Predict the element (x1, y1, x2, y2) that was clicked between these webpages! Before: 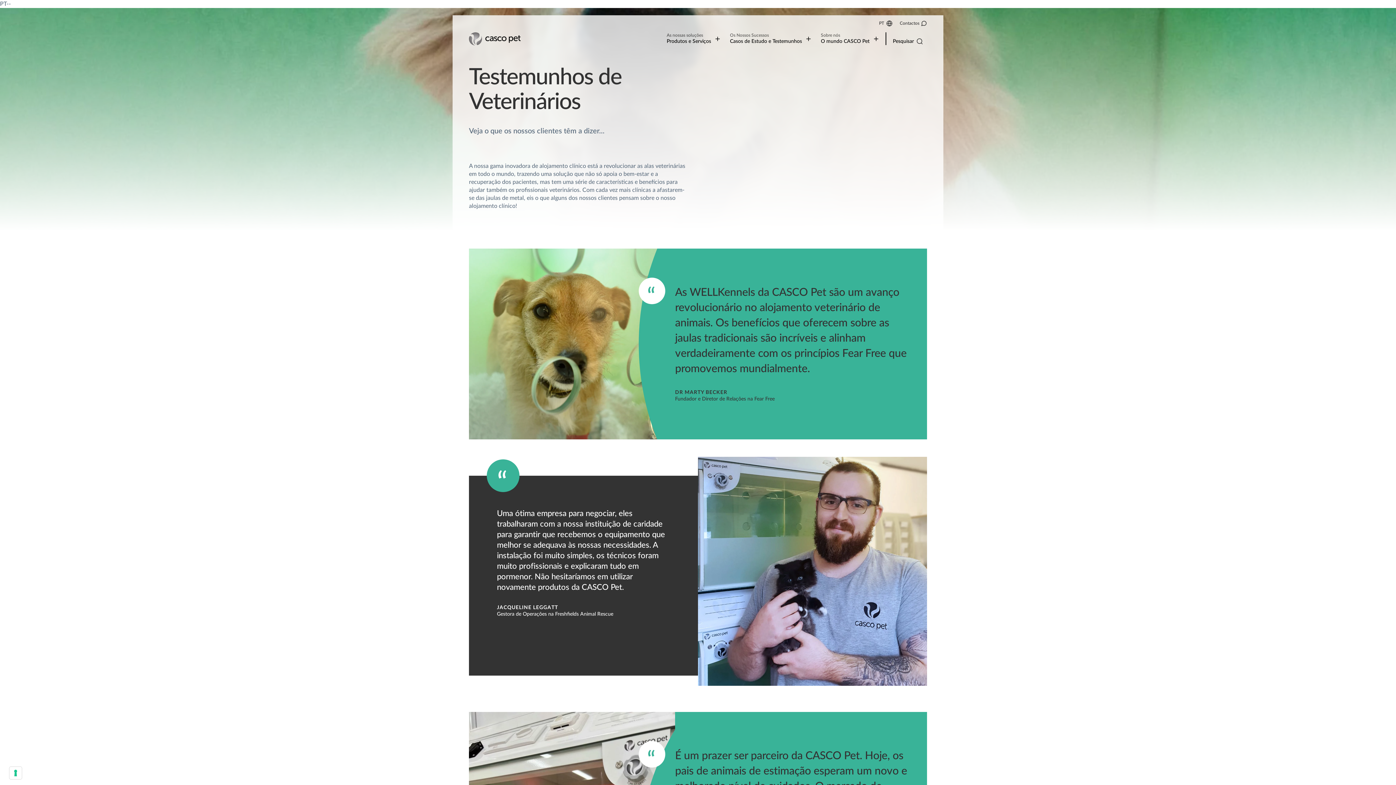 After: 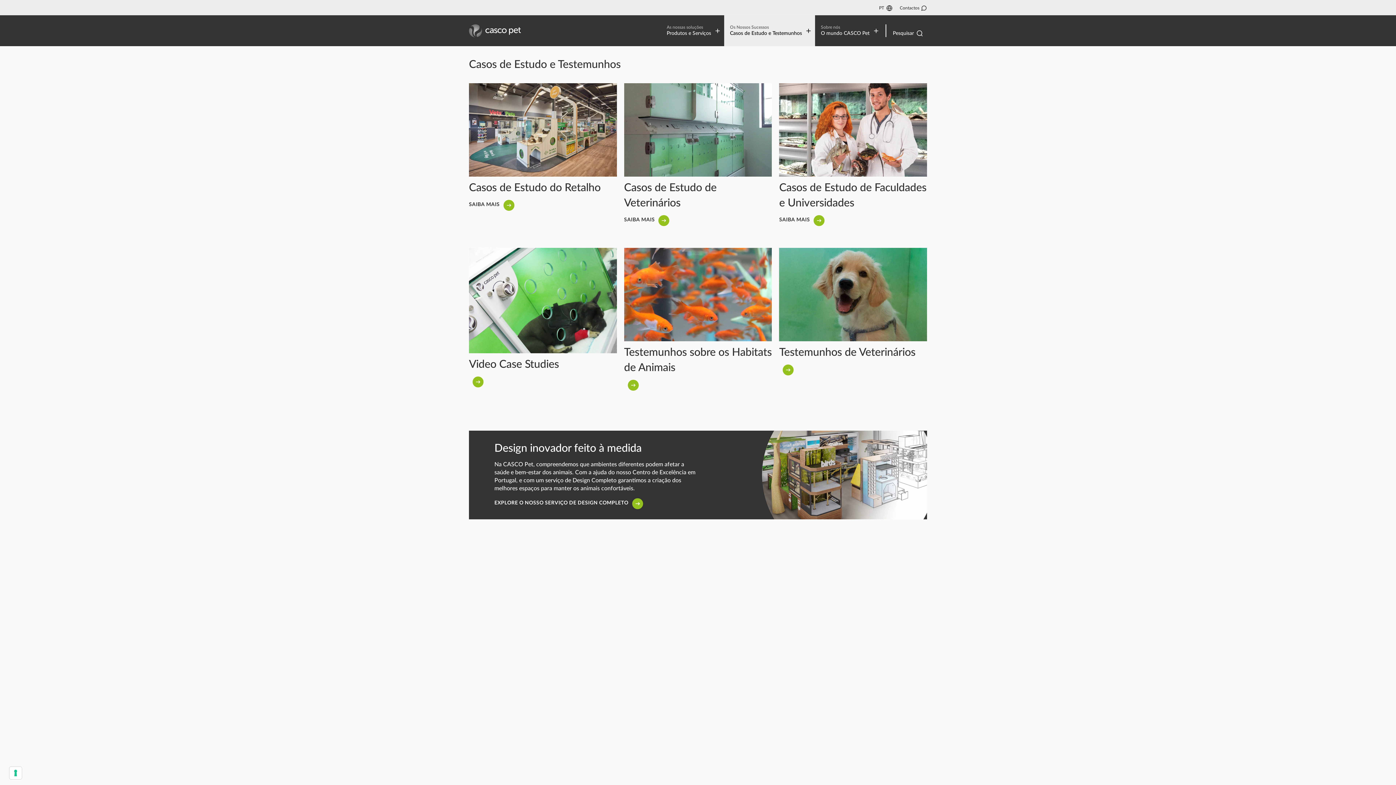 Action: label: Os Nossos Sucessos
Casos de Estudo e Testemunhos bbox: (724, 23, 815, 54)